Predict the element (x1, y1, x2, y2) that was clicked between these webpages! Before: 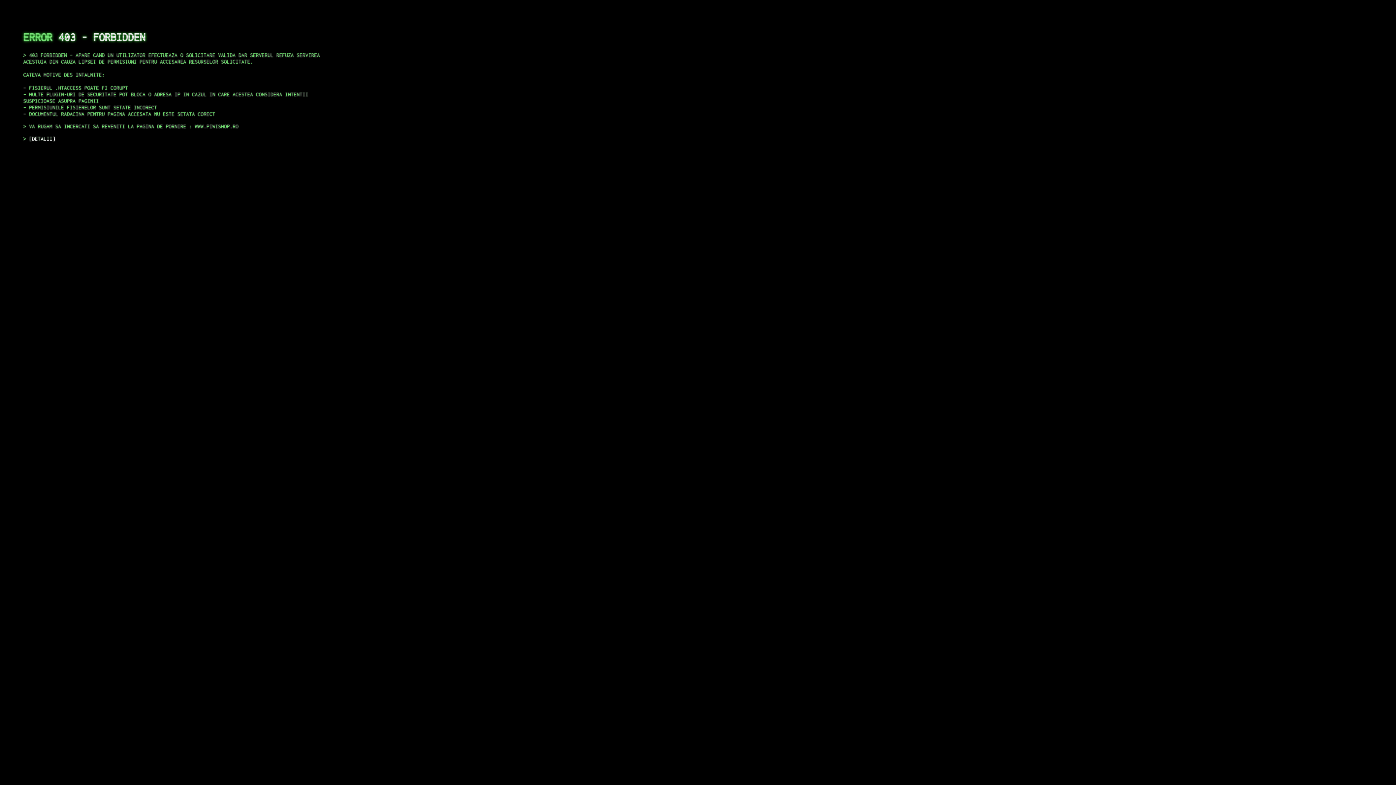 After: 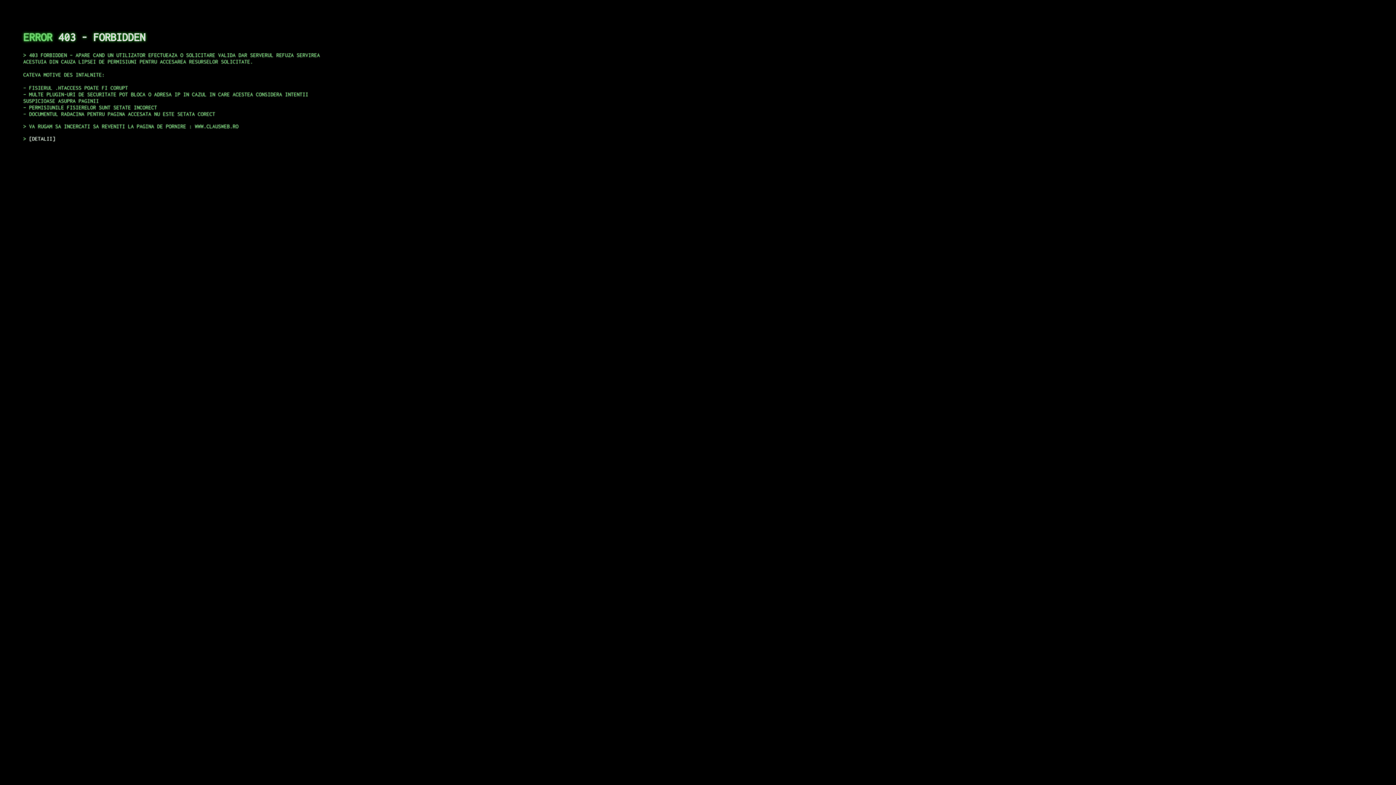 Action: bbox: (29, 135, 55, 141) label: DETALII